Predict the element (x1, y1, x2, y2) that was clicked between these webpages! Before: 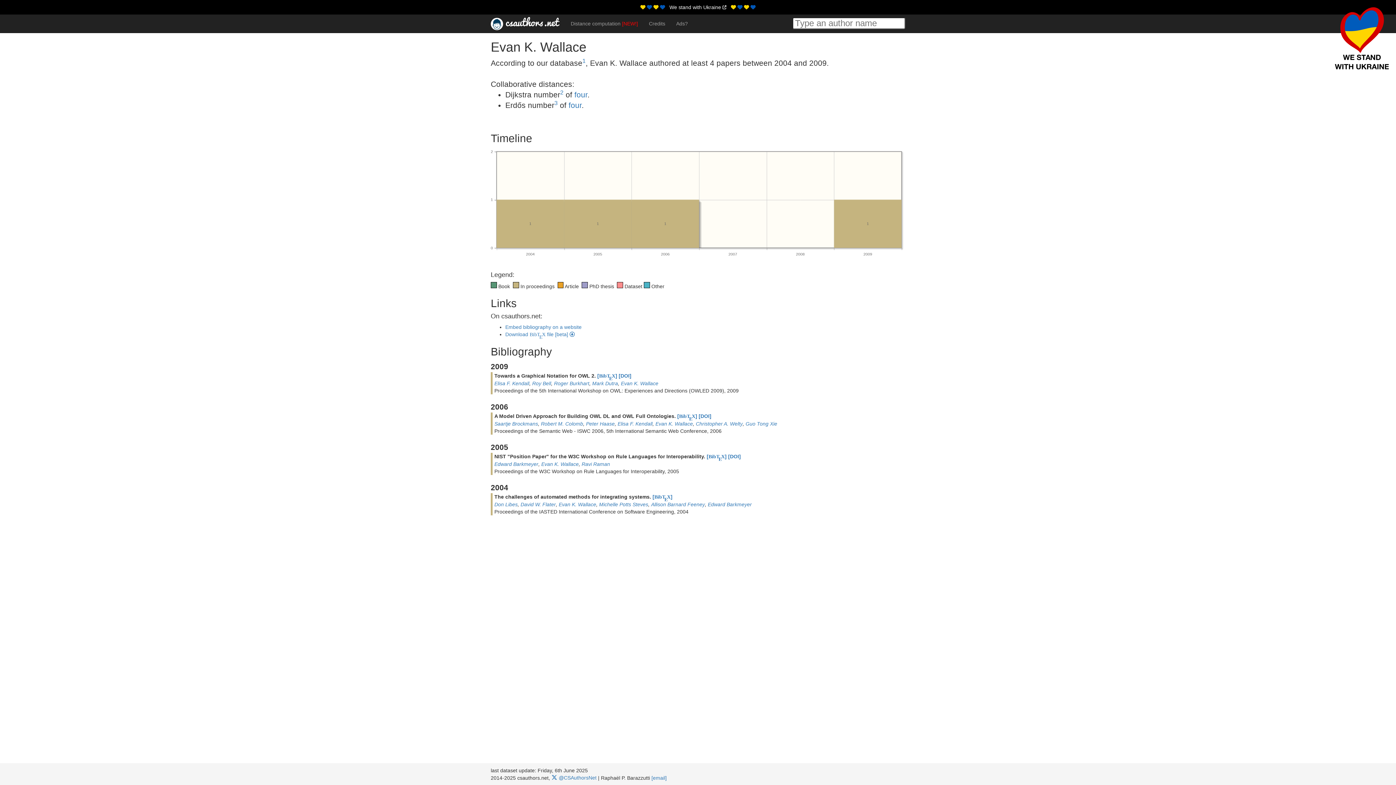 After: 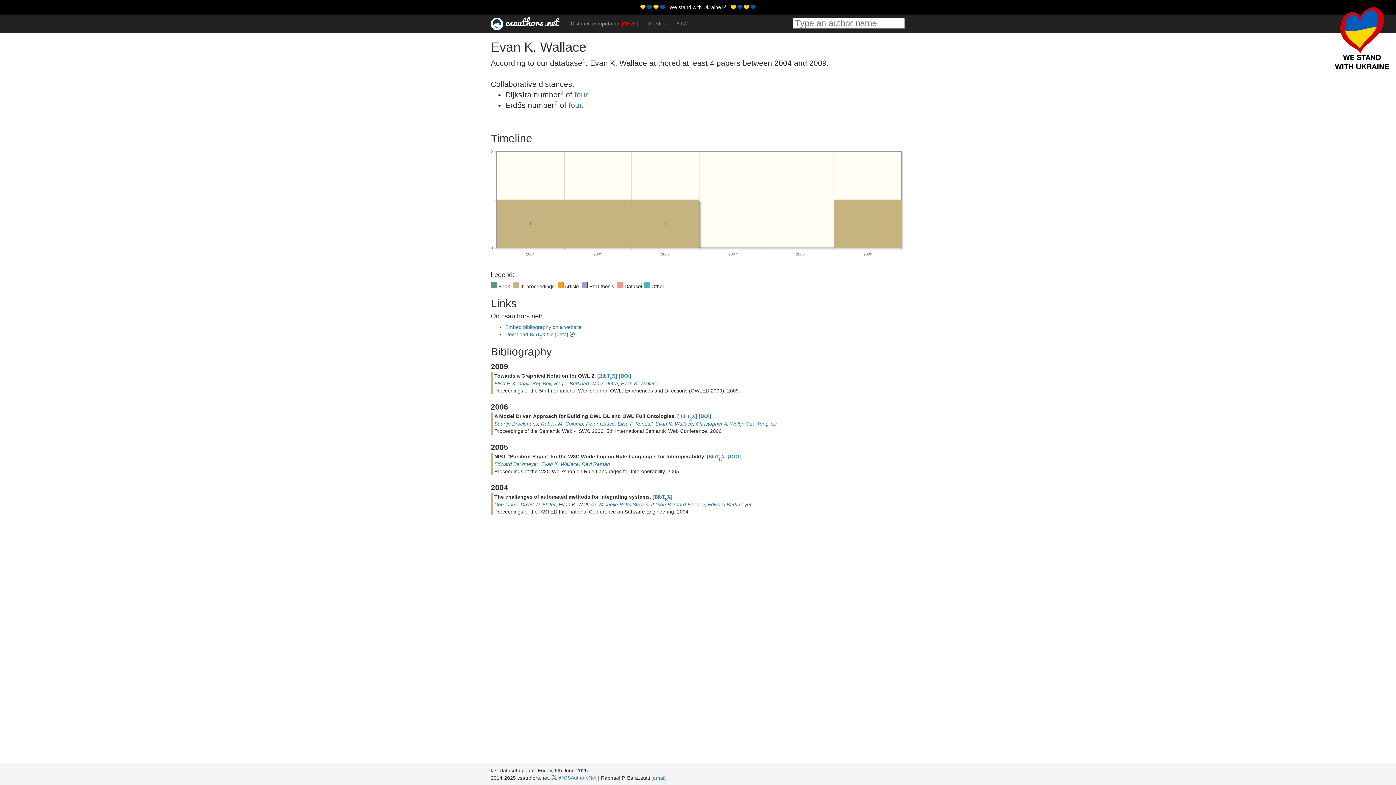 Action: label: Evan K. Wallace bbox: (558, 501, 596, 507)